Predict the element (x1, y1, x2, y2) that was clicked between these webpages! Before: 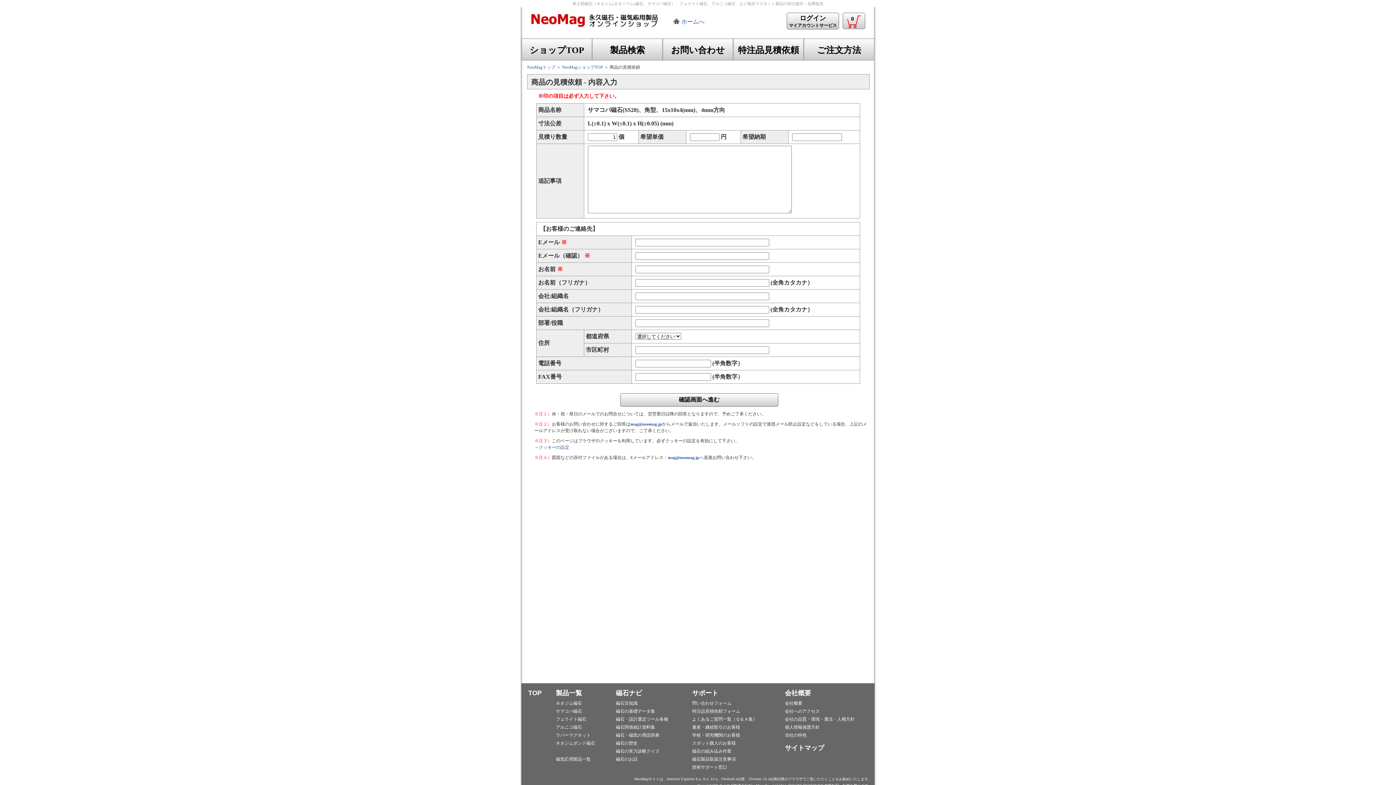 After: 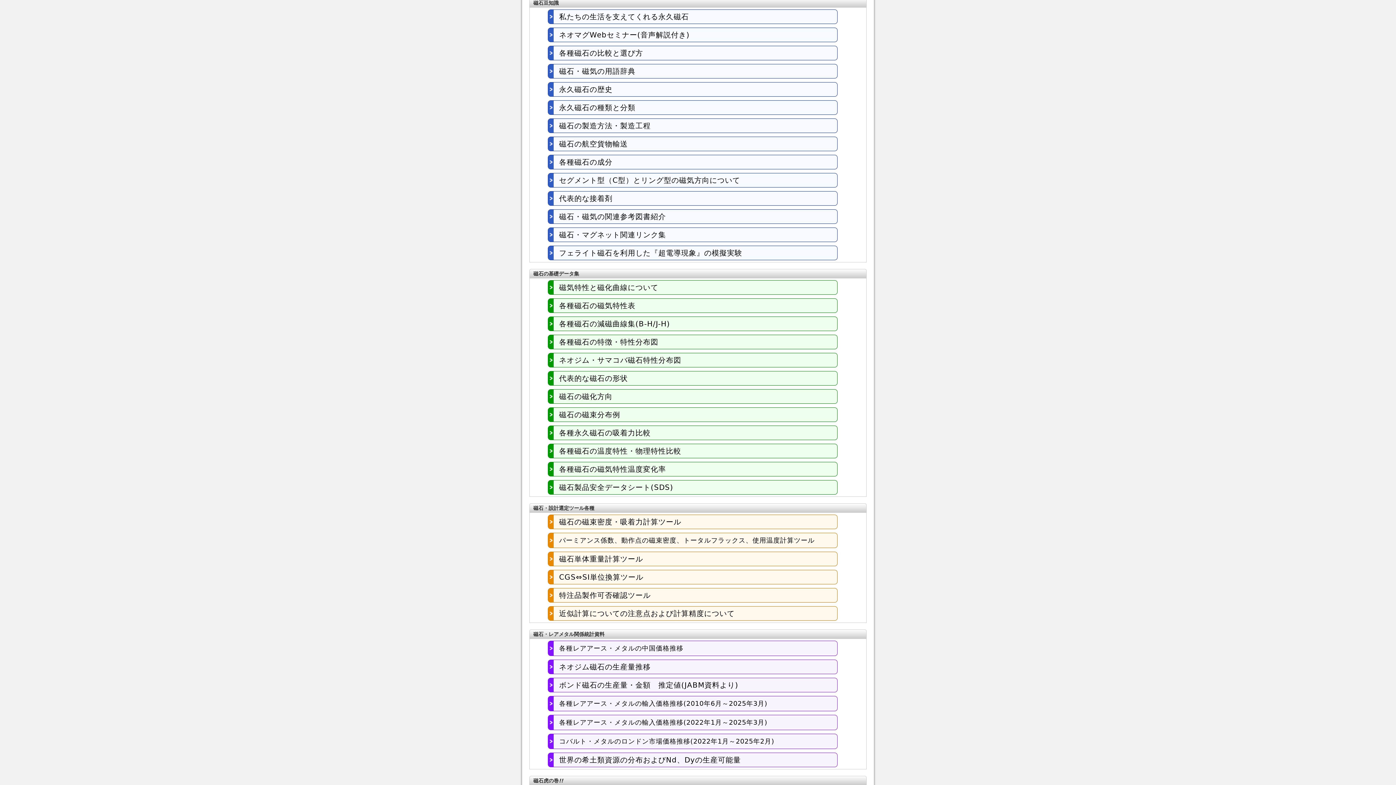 Action: bbox: (616, 701, 637, 706) label: 磁石豆知識